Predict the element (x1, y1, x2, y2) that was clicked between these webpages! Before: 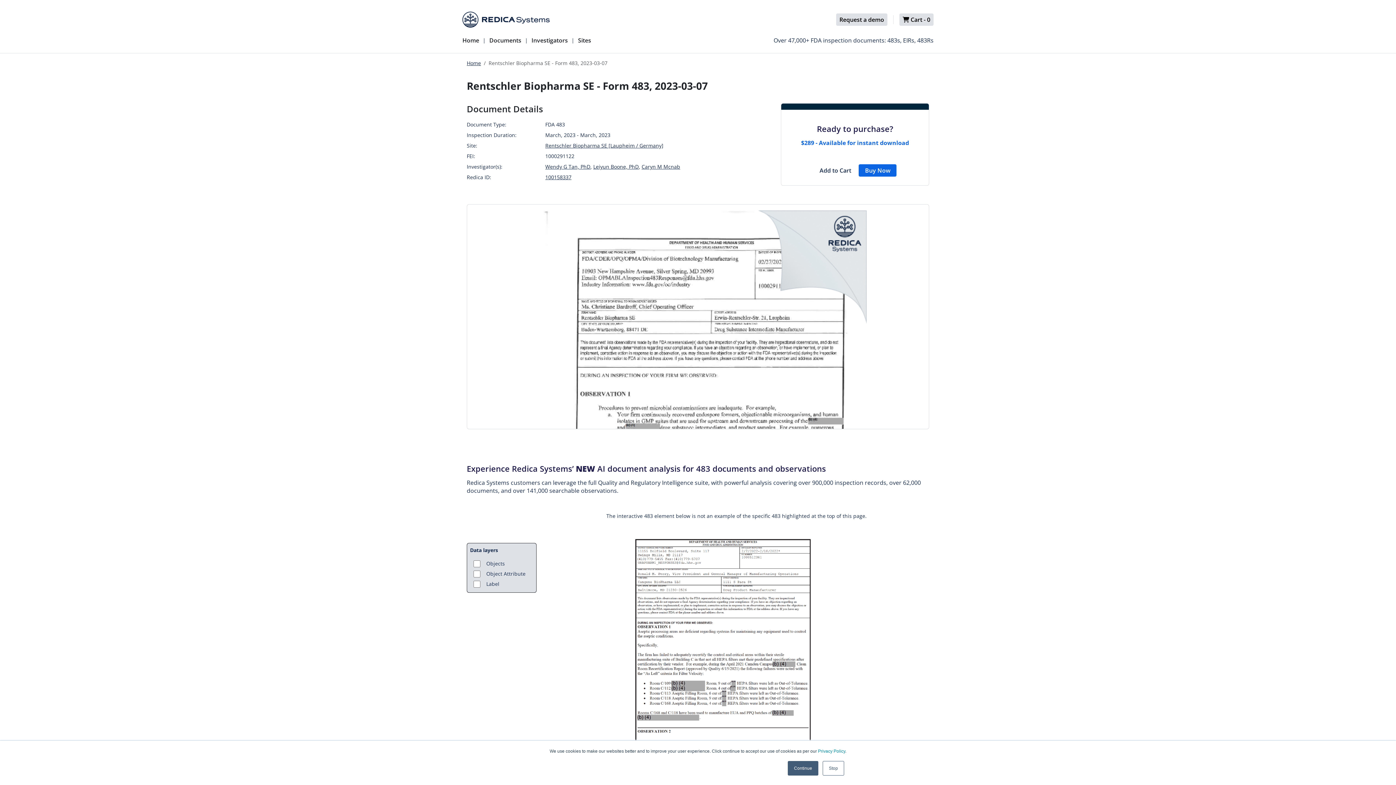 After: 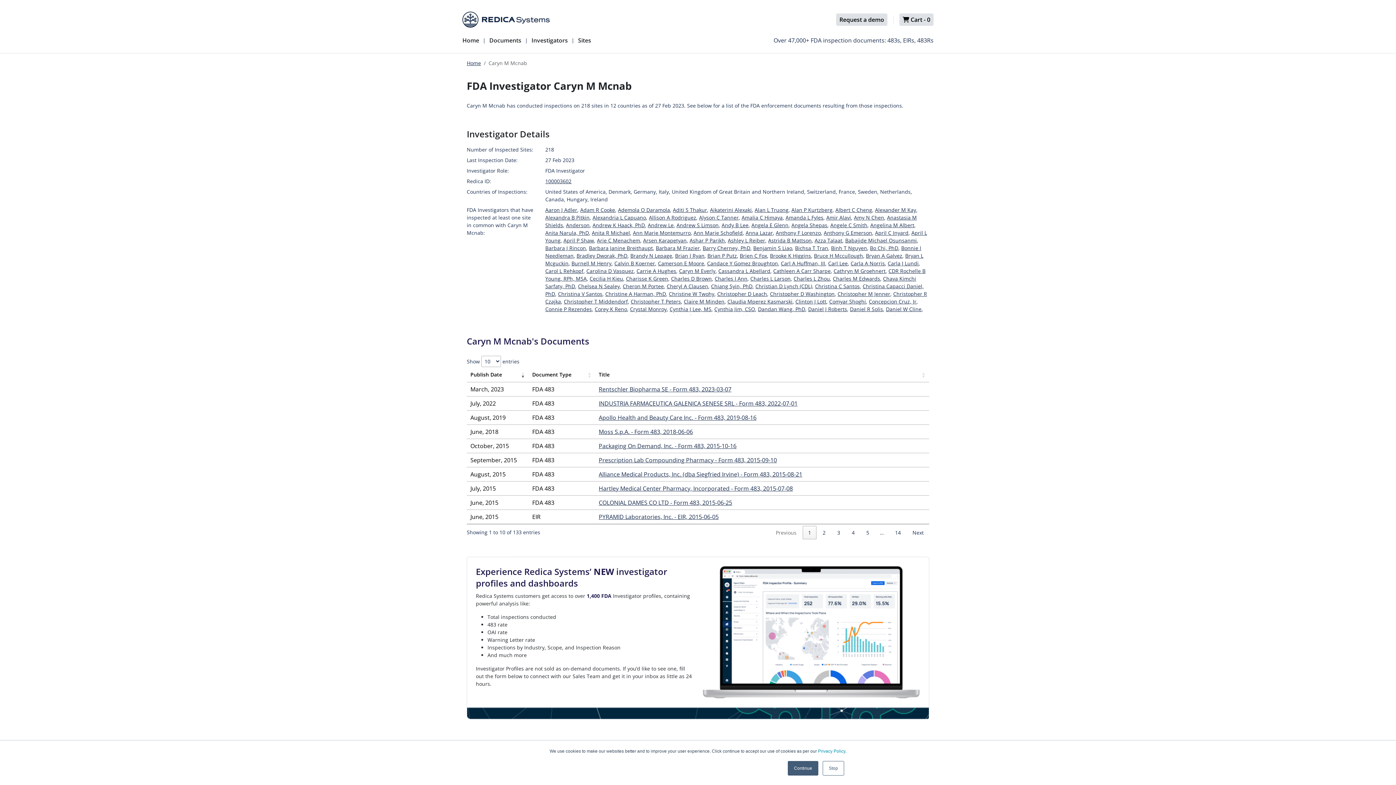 Action: label: Caryn M Mcnab bbox: (641, 163, 680, 170)